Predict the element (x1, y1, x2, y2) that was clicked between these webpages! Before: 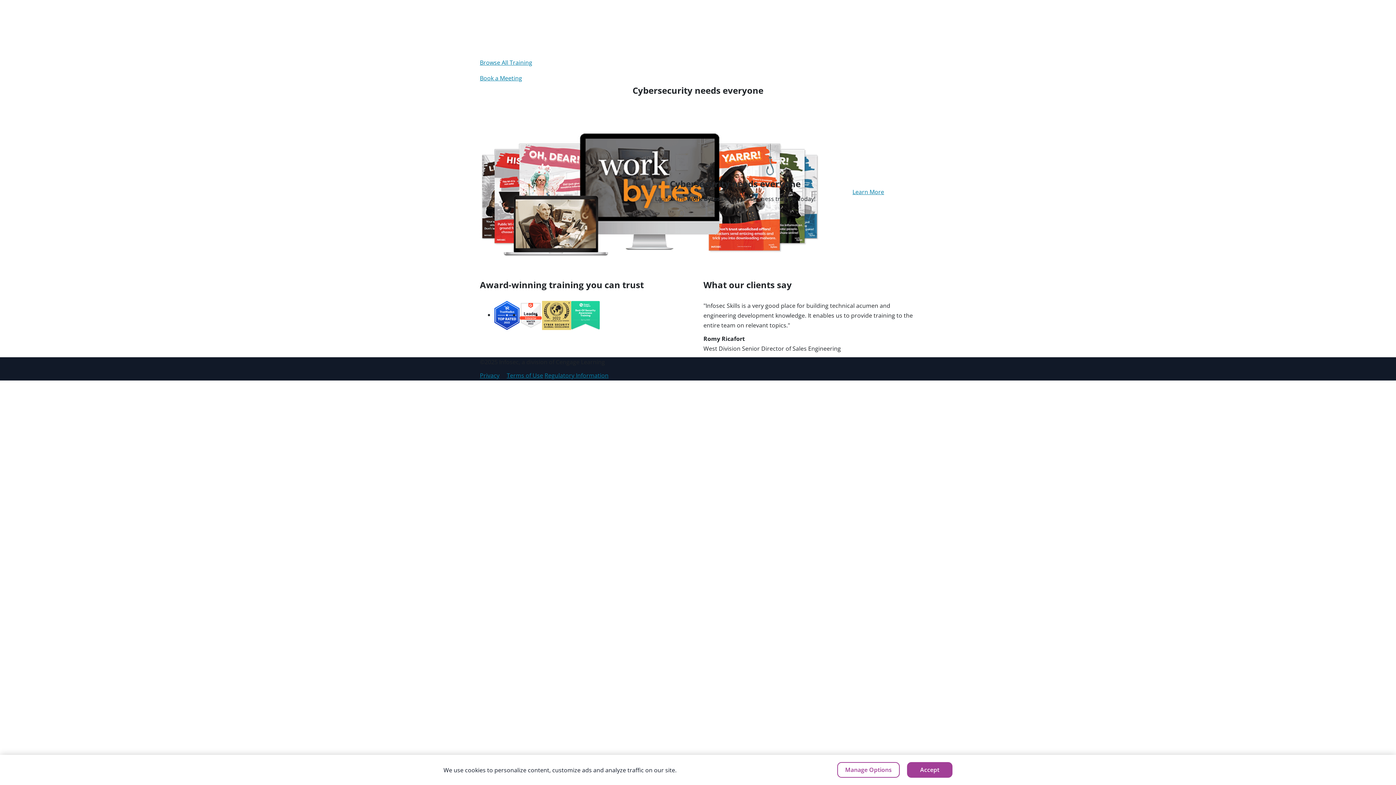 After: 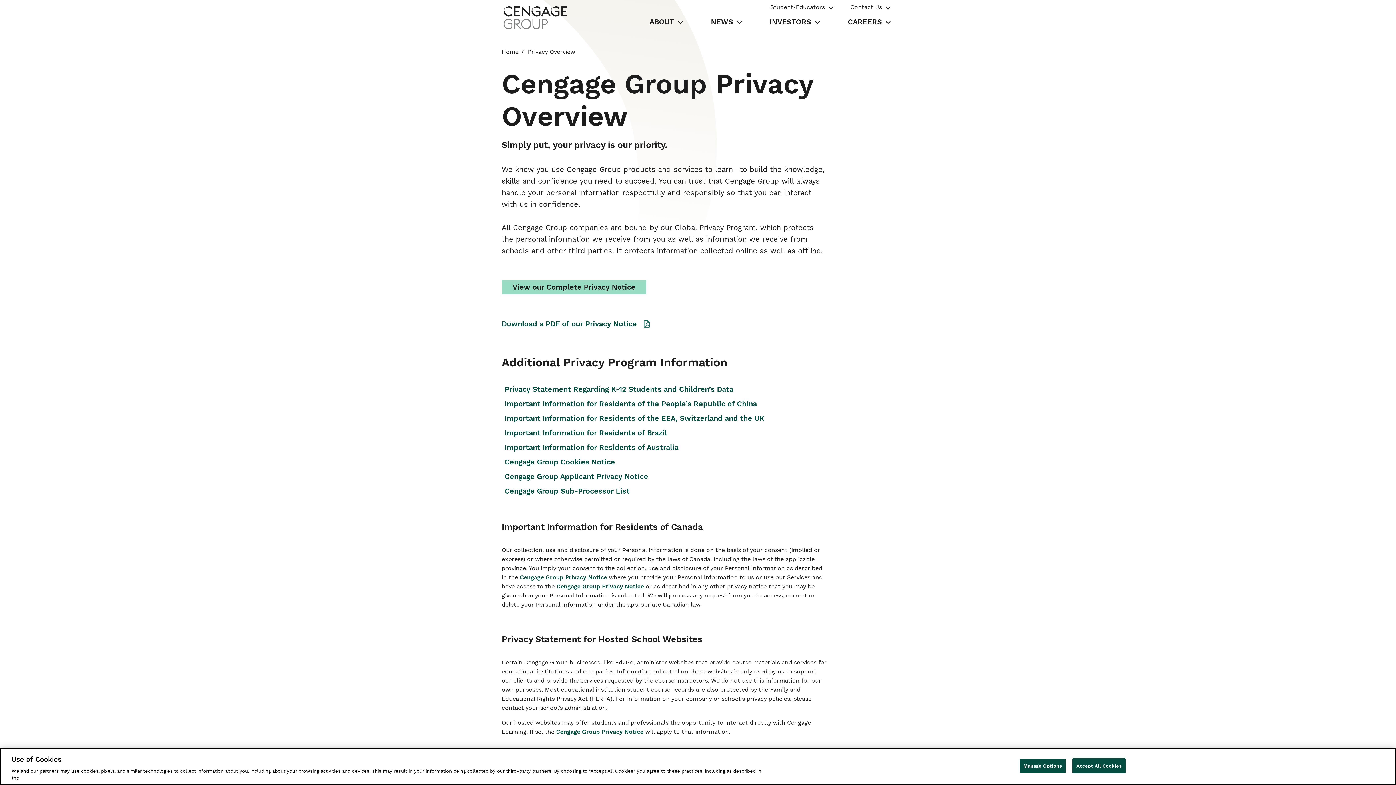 Action: bbox: (480, 371, 499, 379) label: Privacy